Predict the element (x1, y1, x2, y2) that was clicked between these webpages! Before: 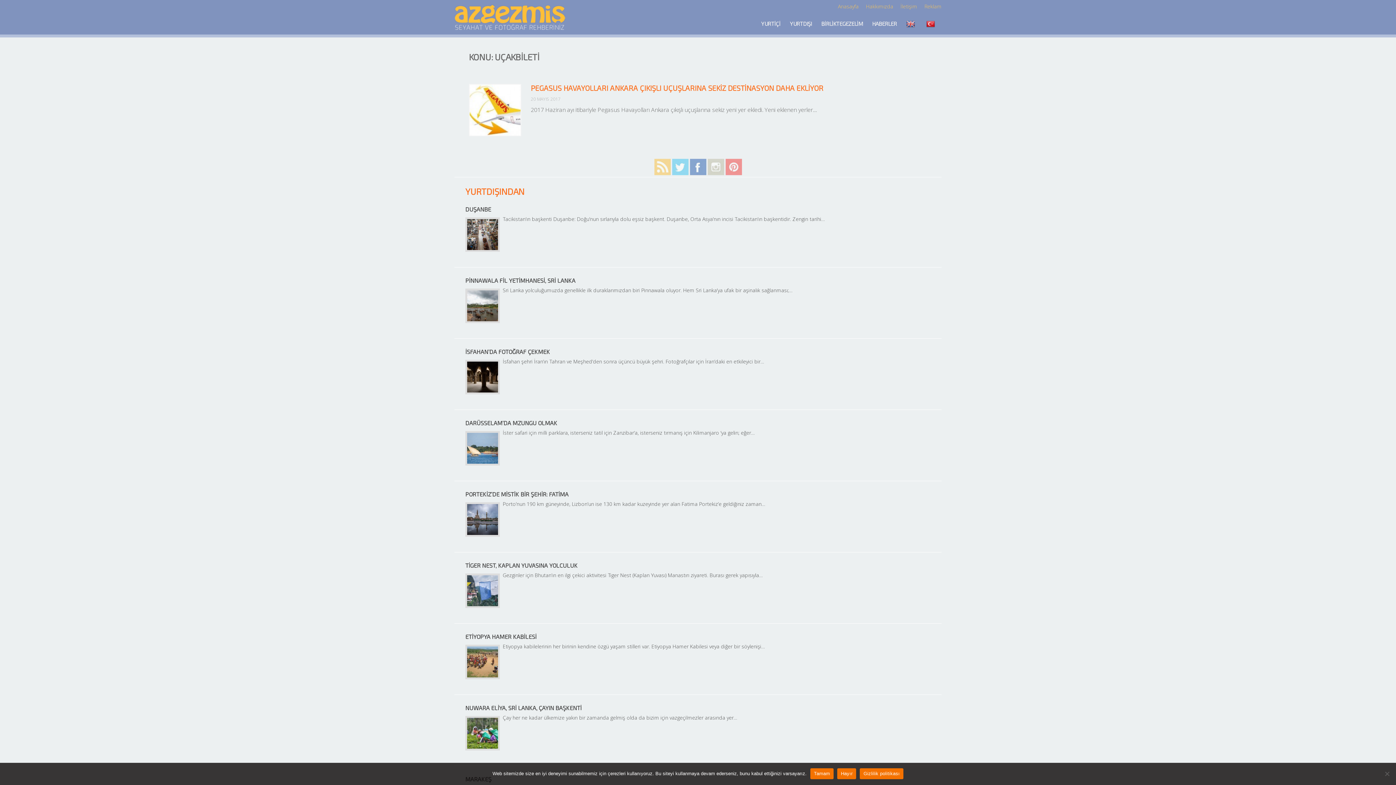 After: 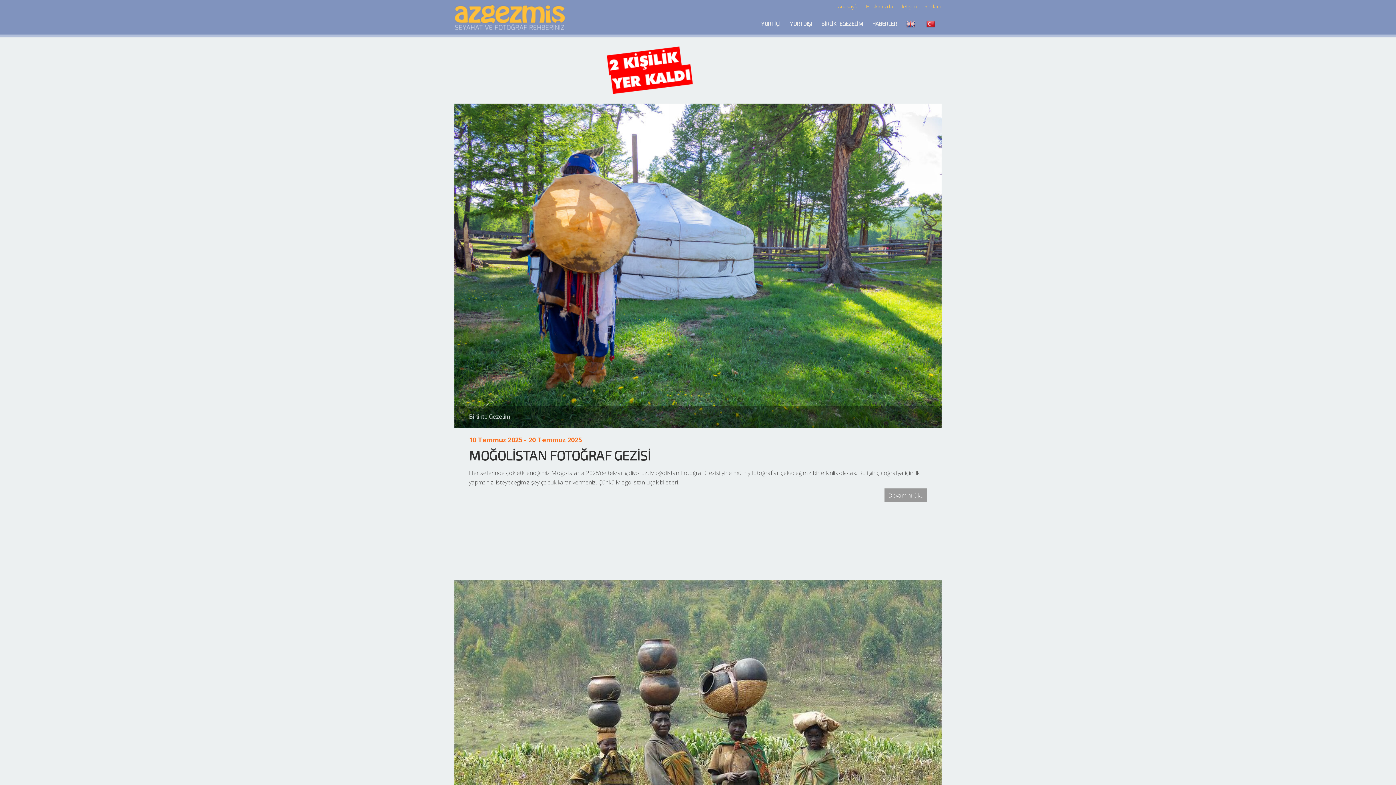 Action: bbox: (454, 23, 565, 31)